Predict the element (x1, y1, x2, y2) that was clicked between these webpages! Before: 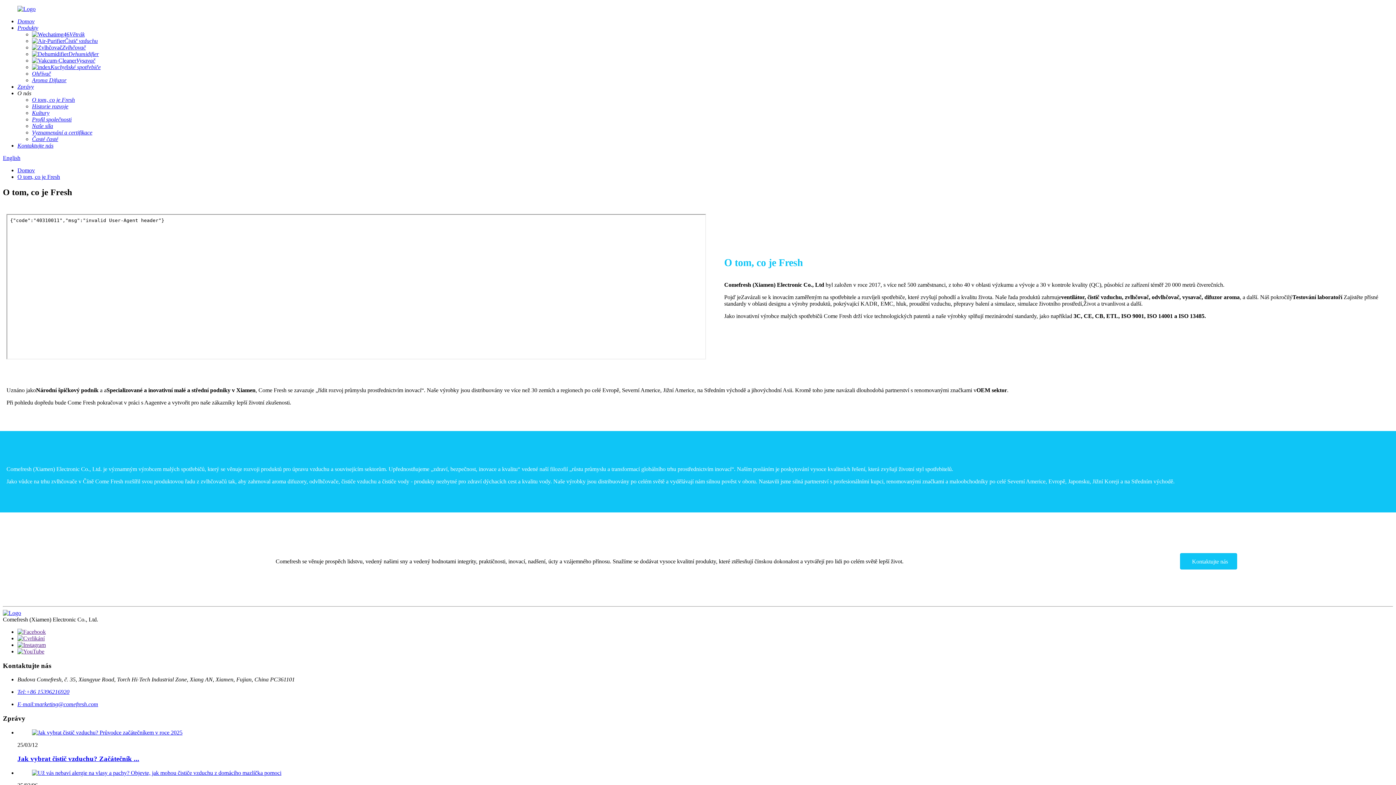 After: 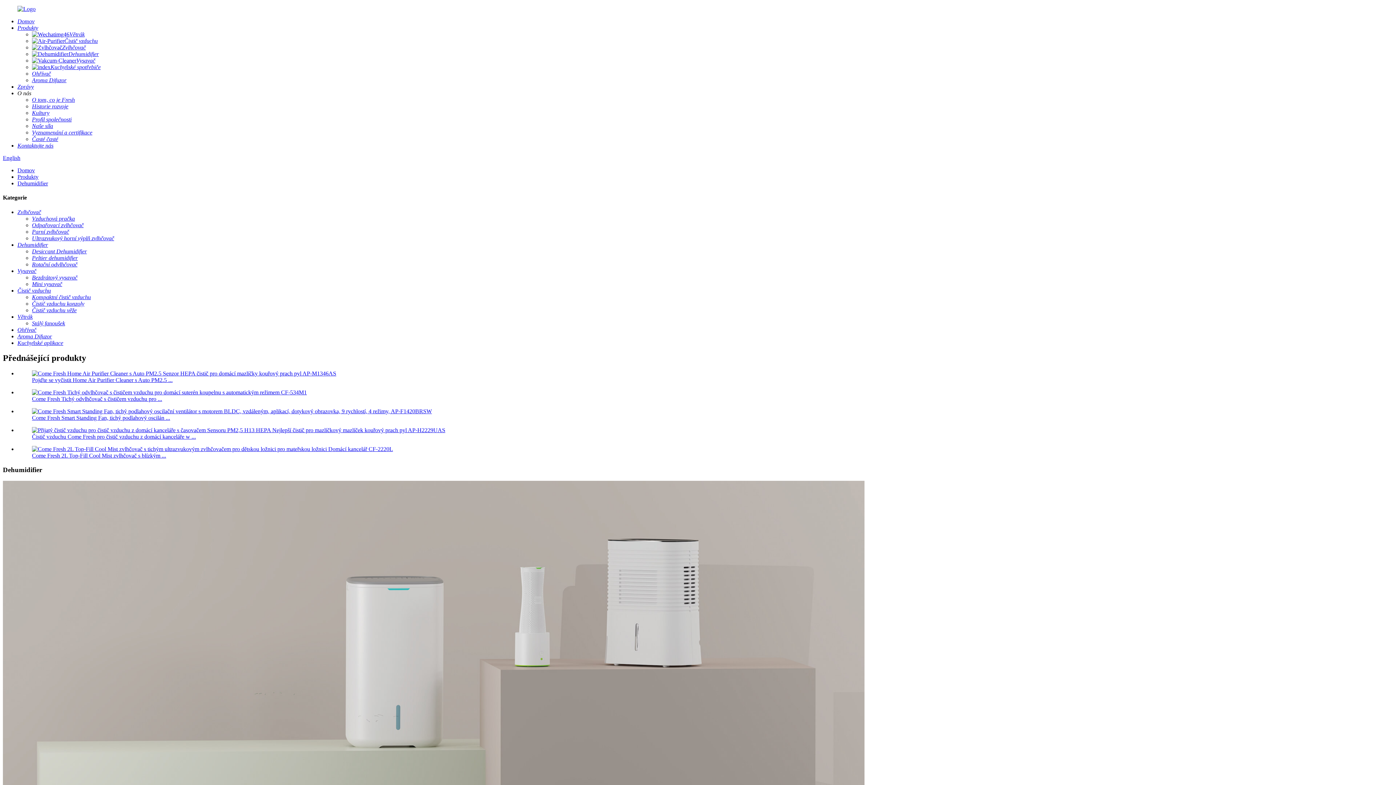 Action: bbox: (32, 50, 98, 57) label: Dehumidifier